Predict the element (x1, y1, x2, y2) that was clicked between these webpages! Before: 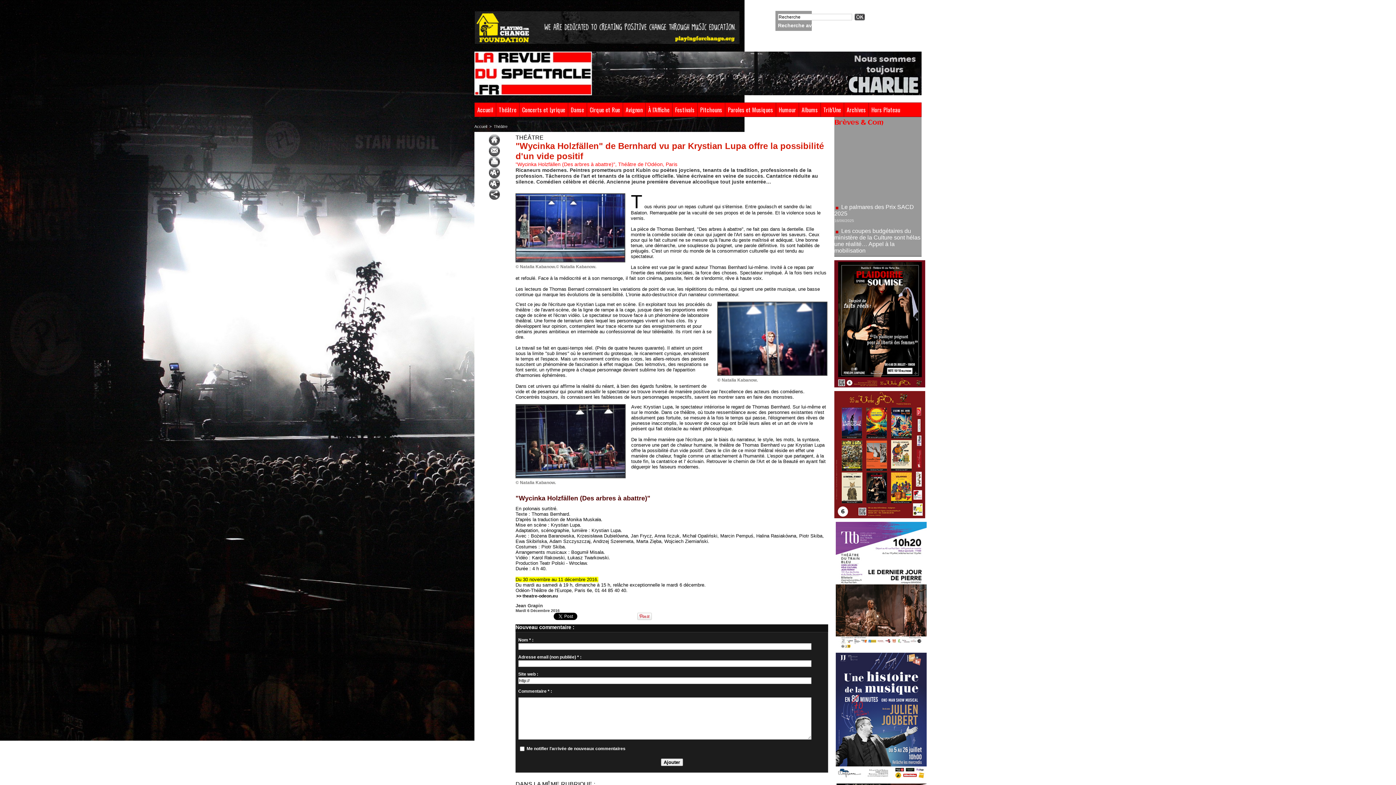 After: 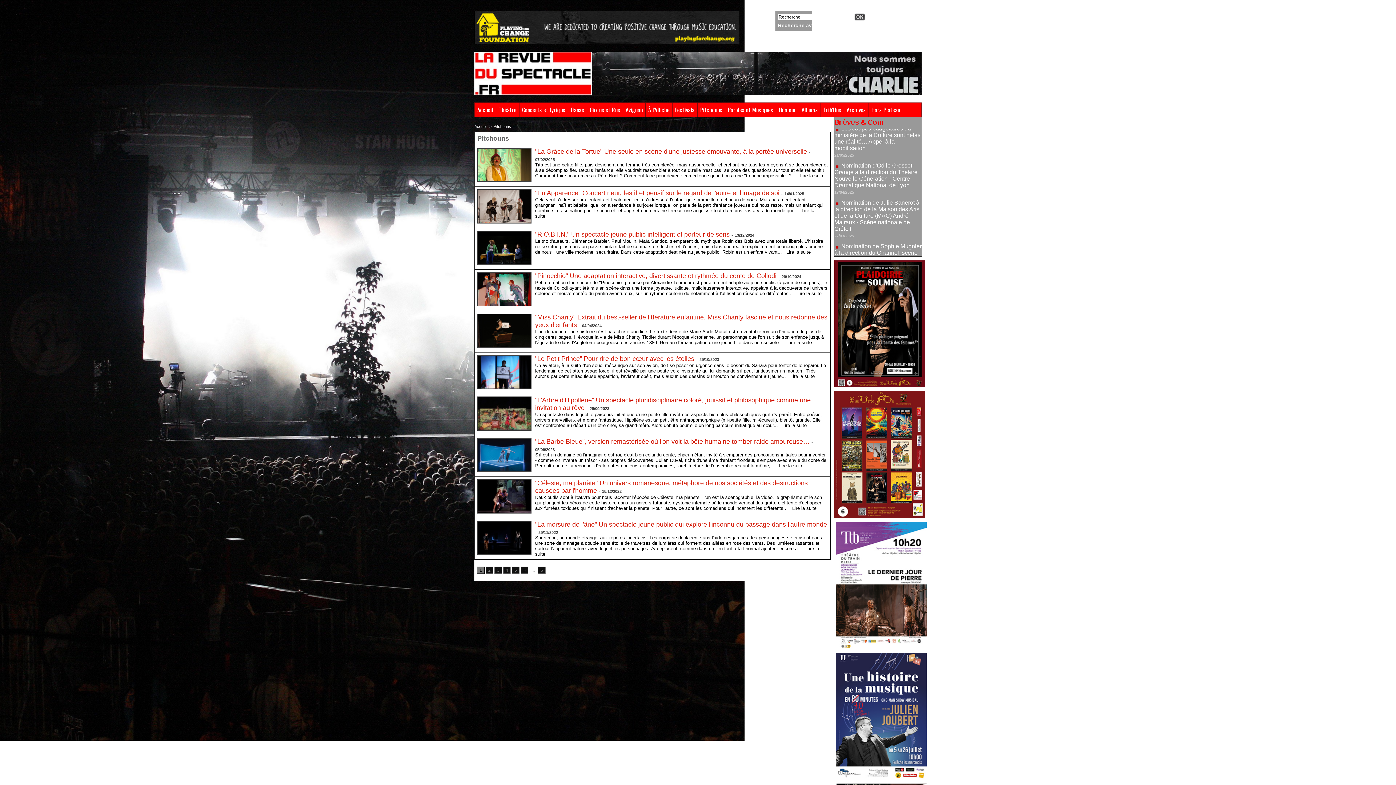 Action: bbox: (697, 102, 725, 116) label: Pitchouns